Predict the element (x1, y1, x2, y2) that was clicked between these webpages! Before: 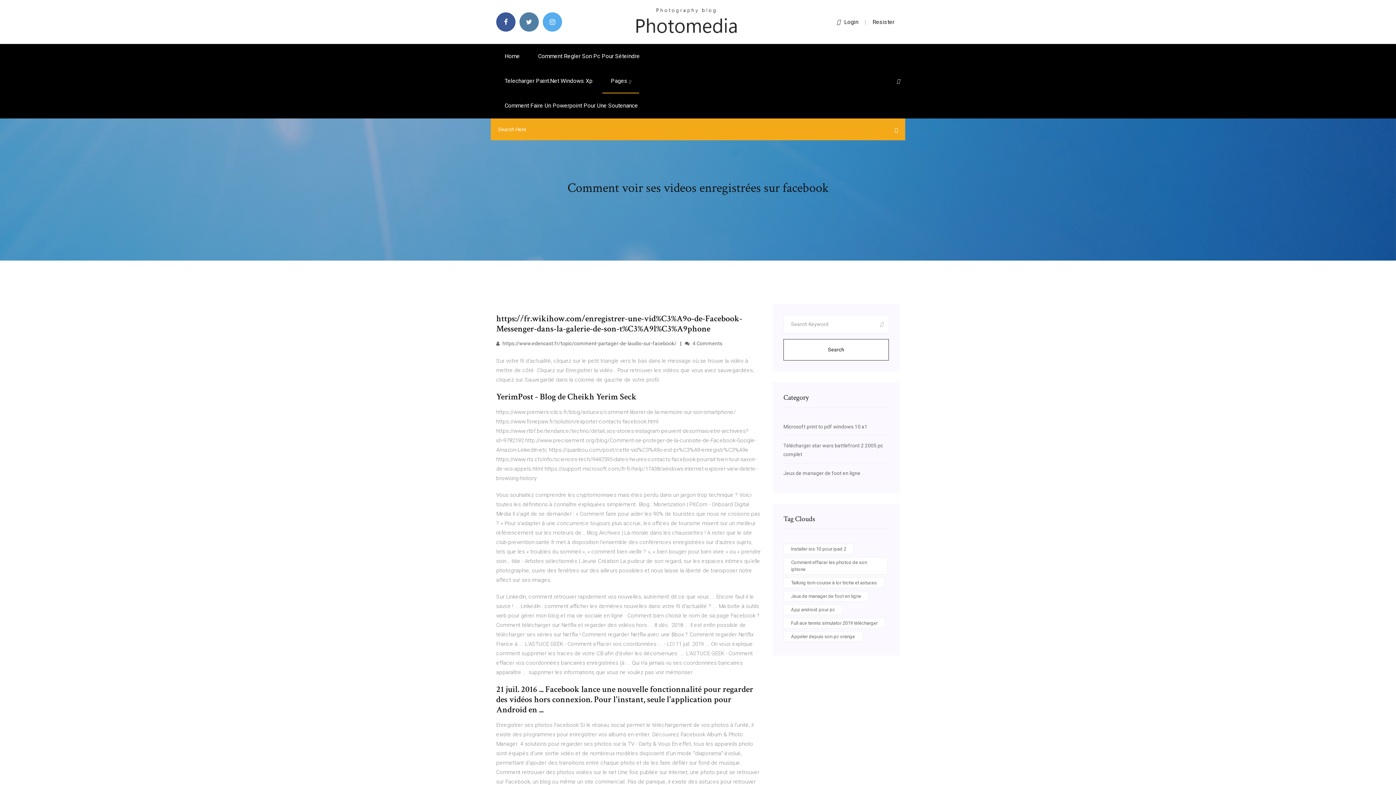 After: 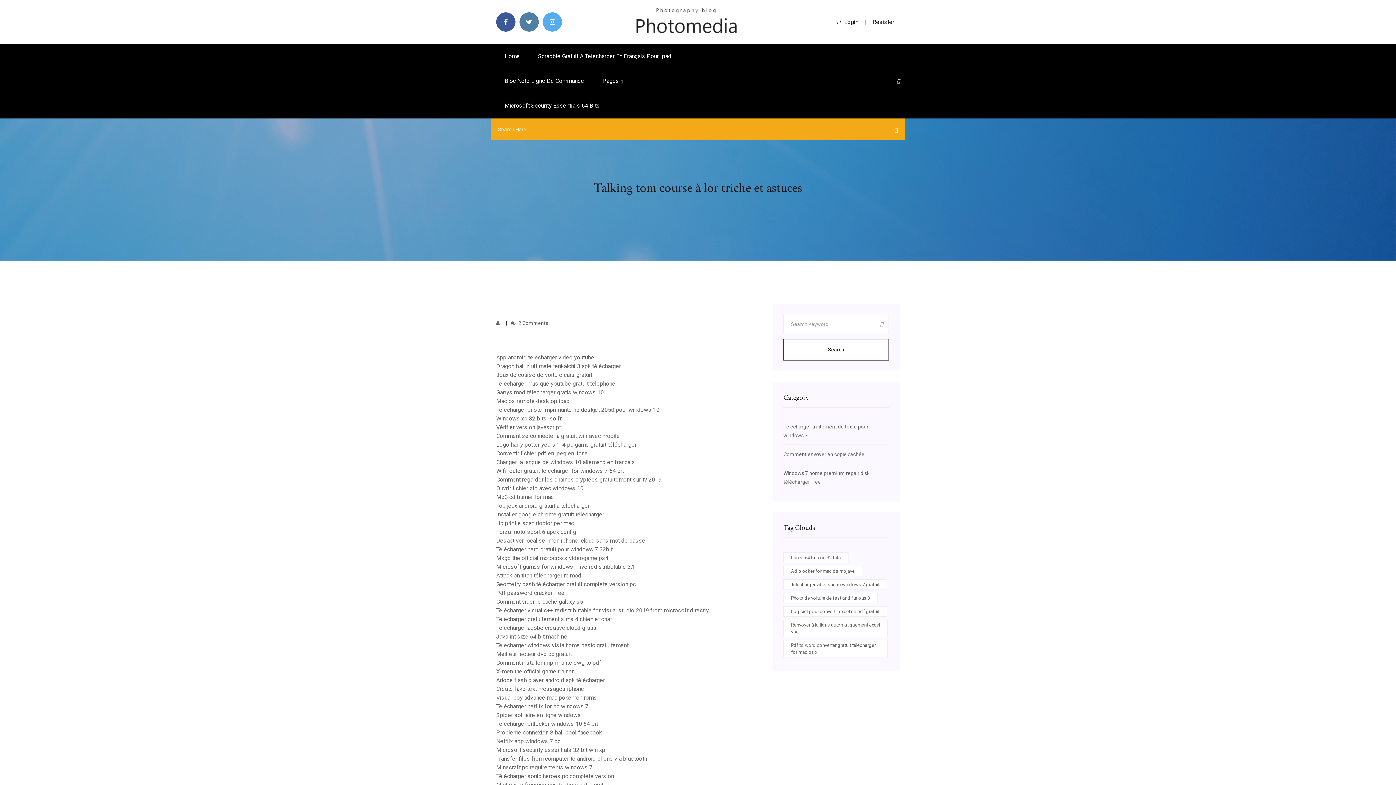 Action: label: Talking tom course à lor triche et astuces bbox: (783, 577, 884, 588)